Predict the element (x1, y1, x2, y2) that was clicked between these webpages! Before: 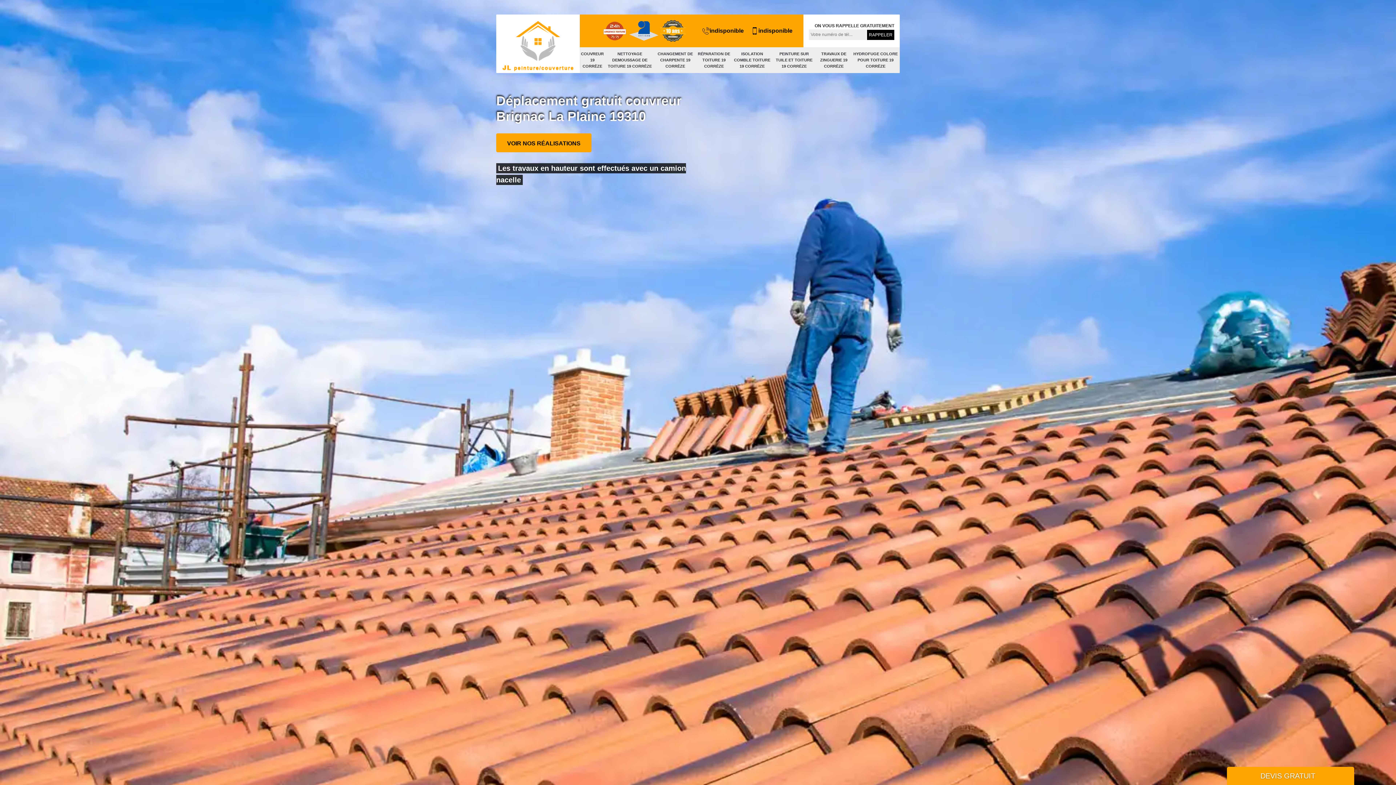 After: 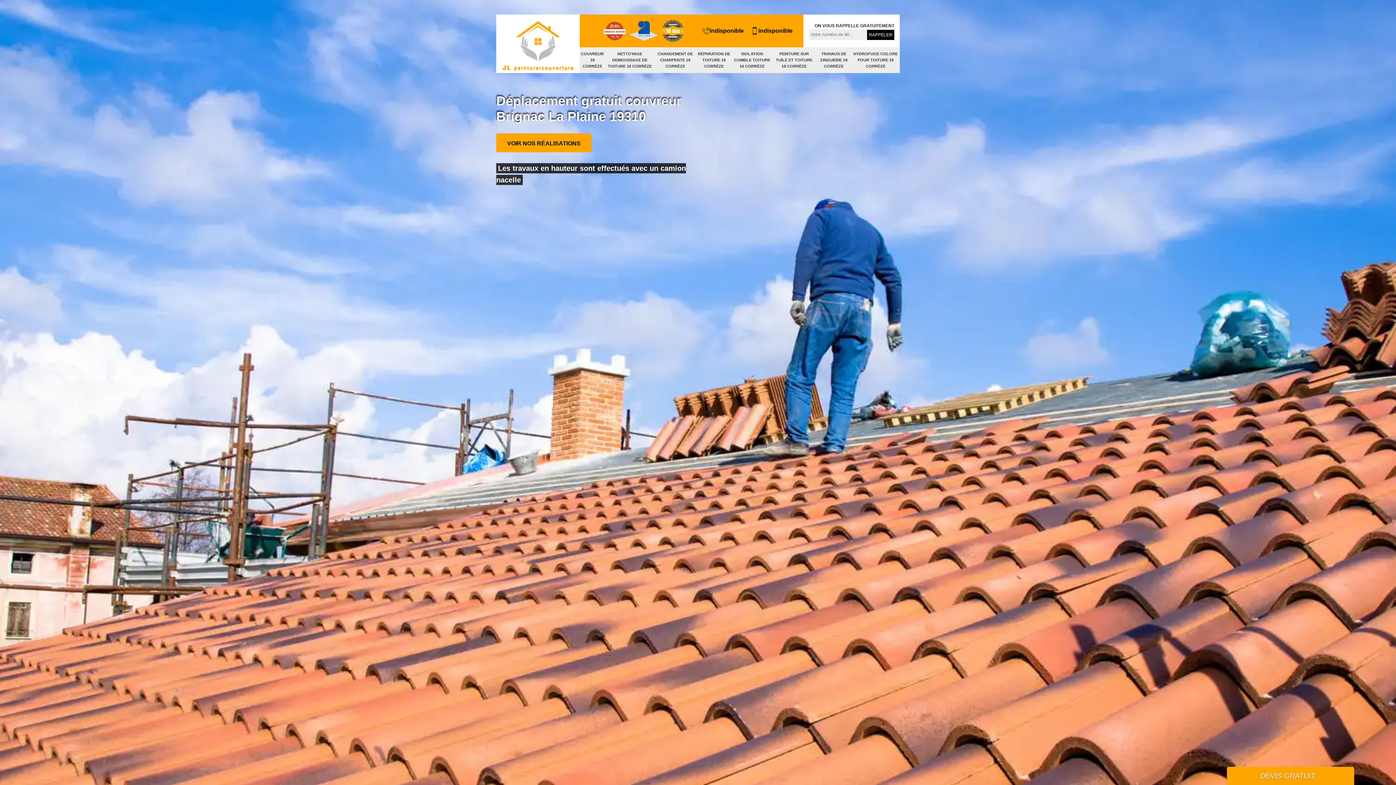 Action: bbox: (751, 26, 792, 35) label: indisponible